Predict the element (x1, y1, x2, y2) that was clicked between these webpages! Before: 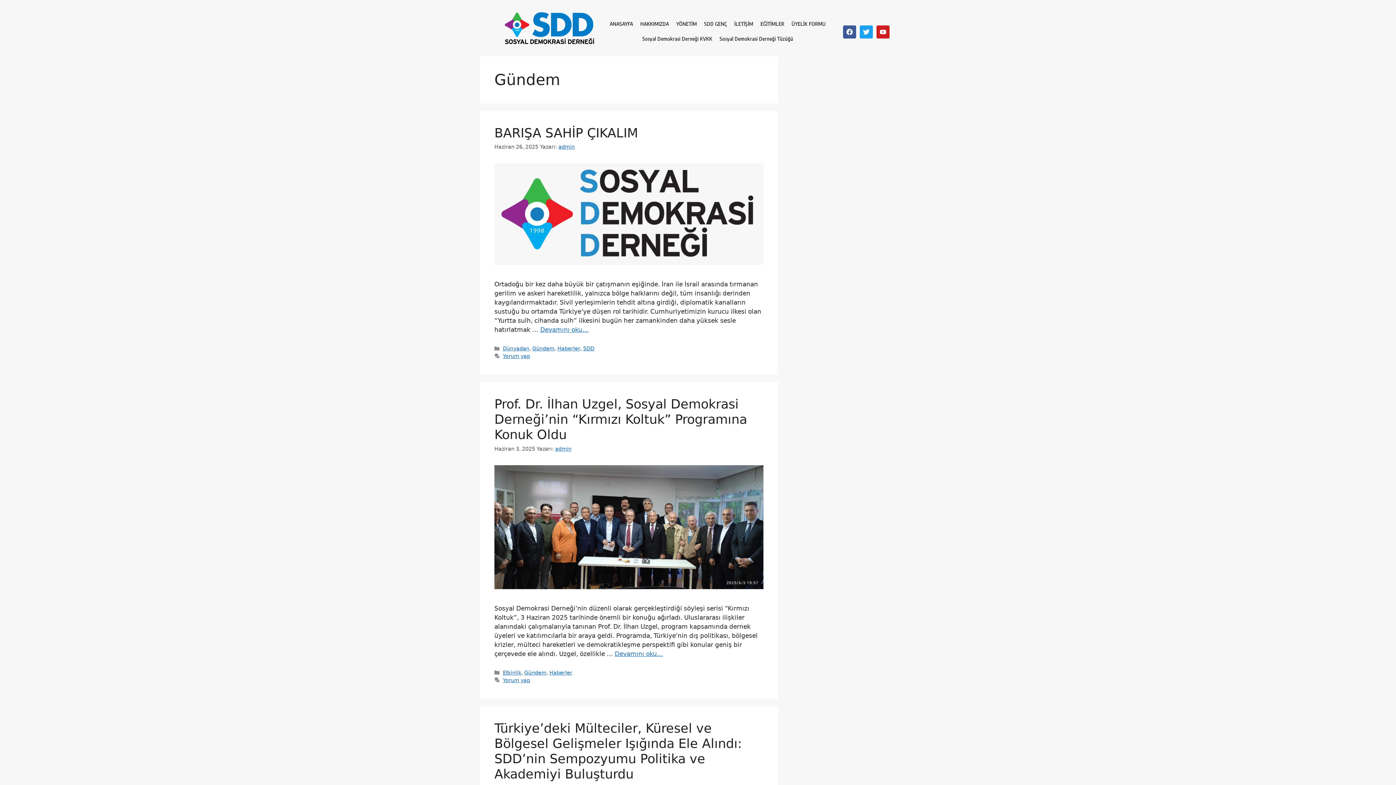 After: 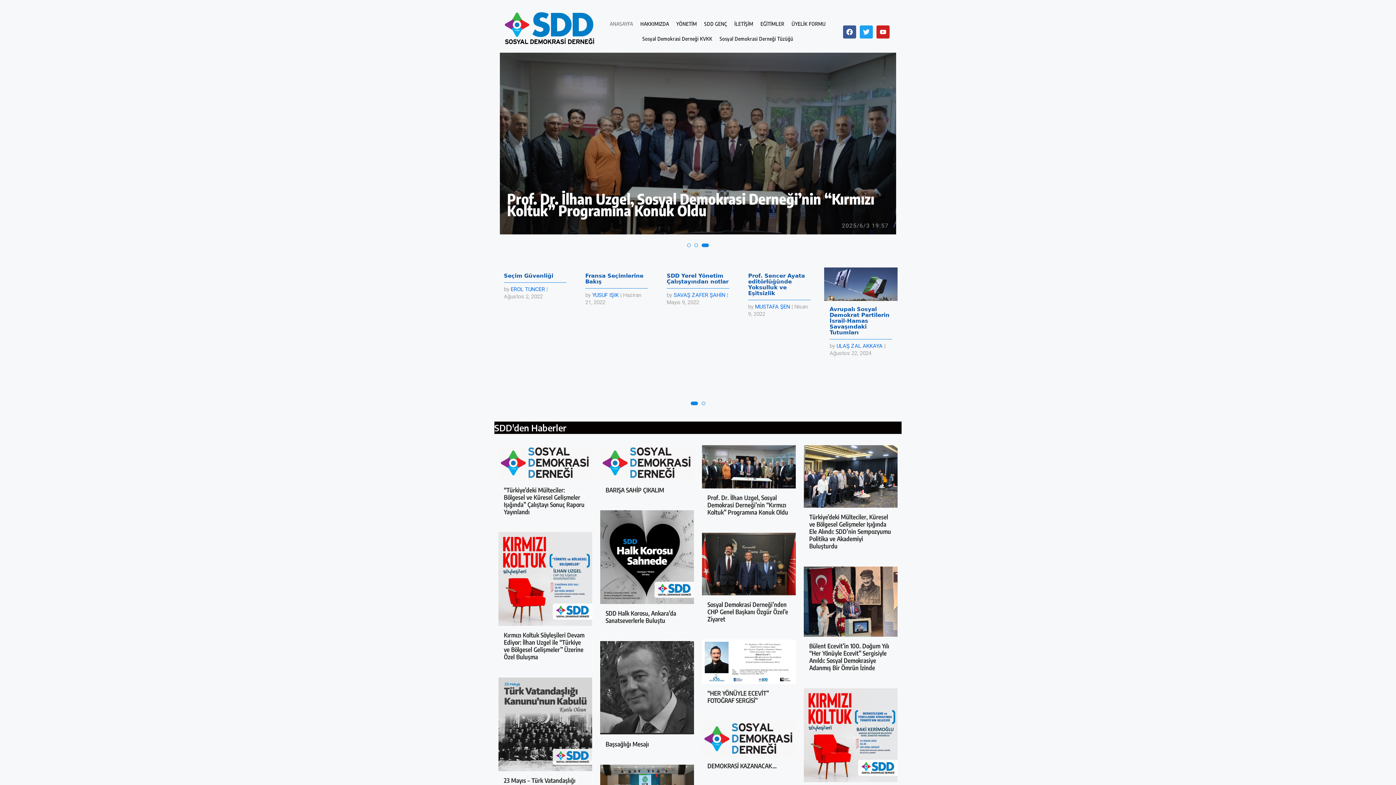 Action: bbox: (503, 10, 595, 45)